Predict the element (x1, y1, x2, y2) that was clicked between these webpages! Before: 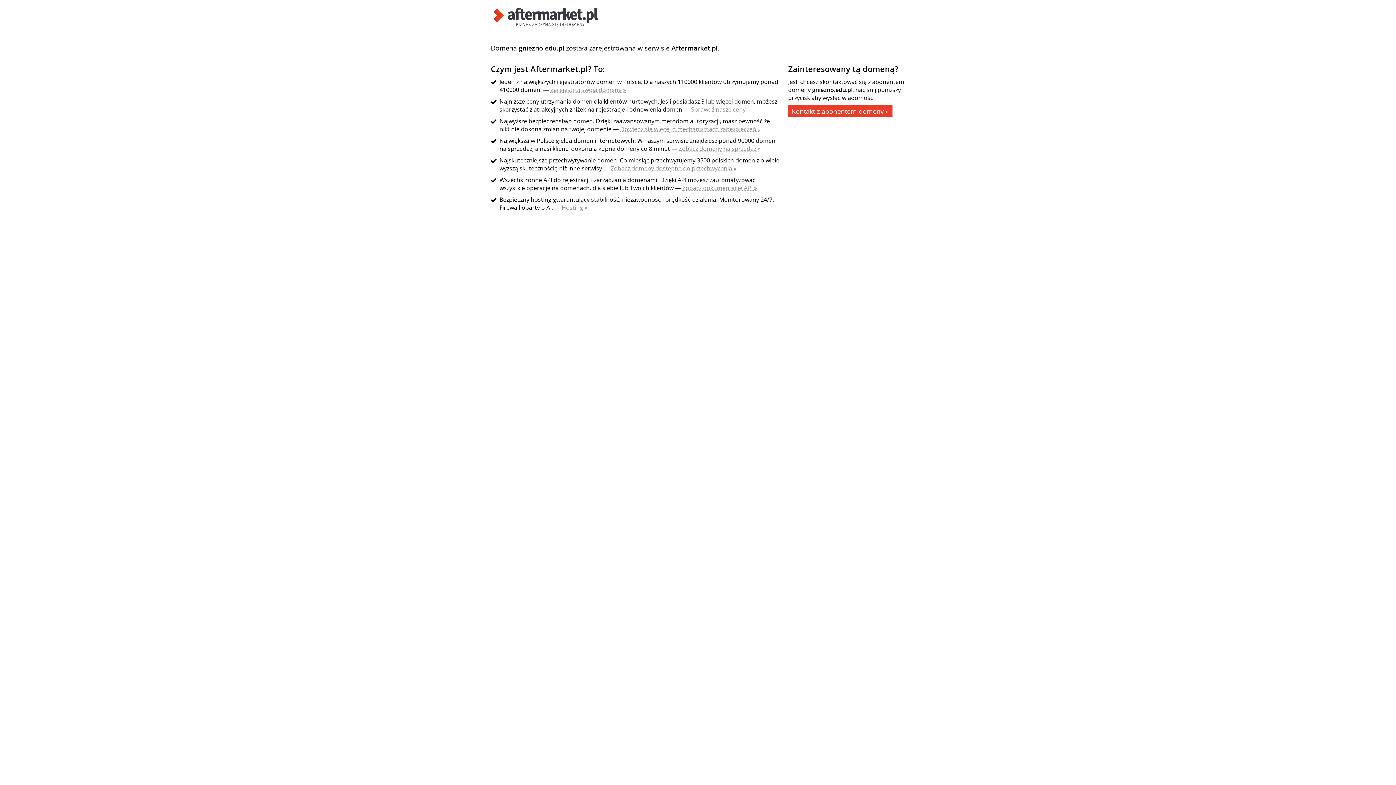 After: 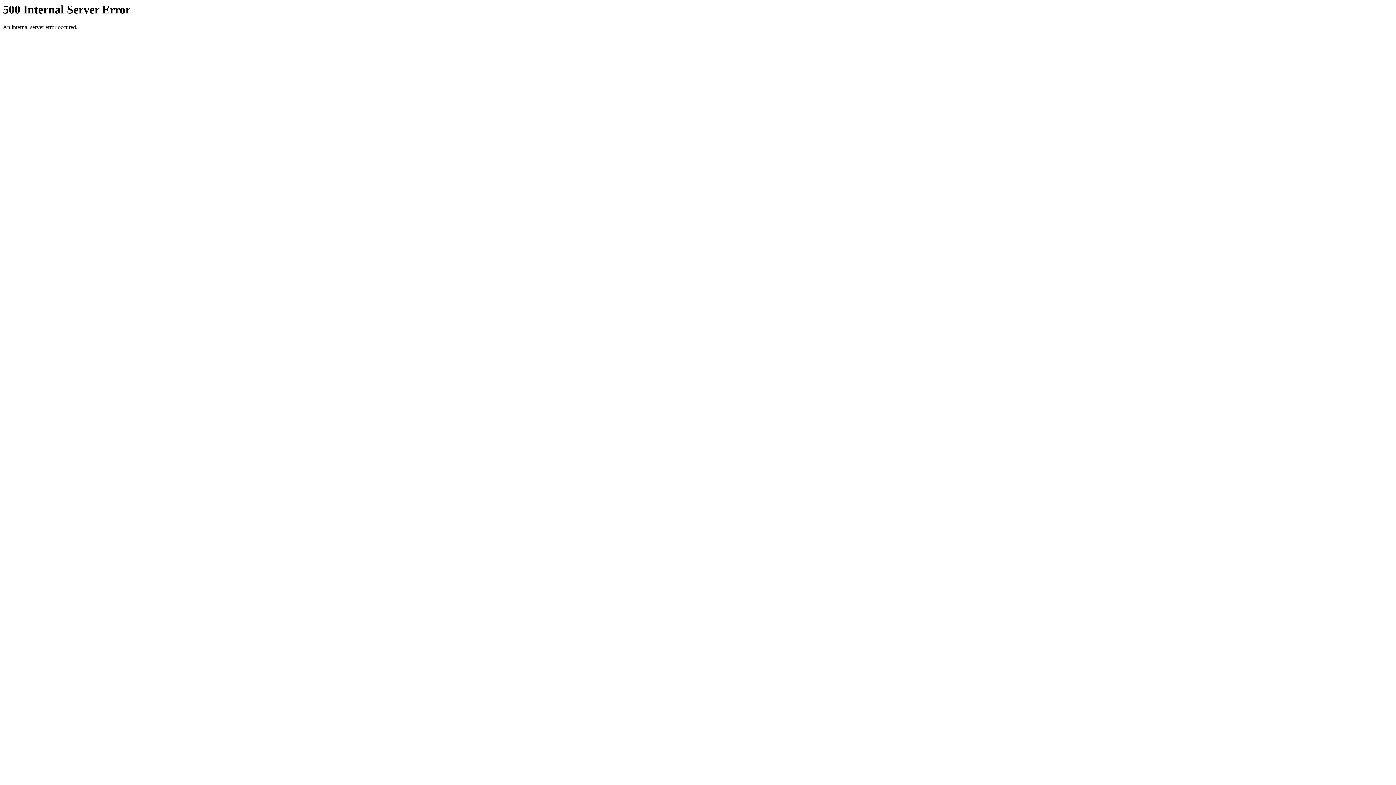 Action: label: Zobacz dokumentację API » bbox: (682, 184, 757, 192)